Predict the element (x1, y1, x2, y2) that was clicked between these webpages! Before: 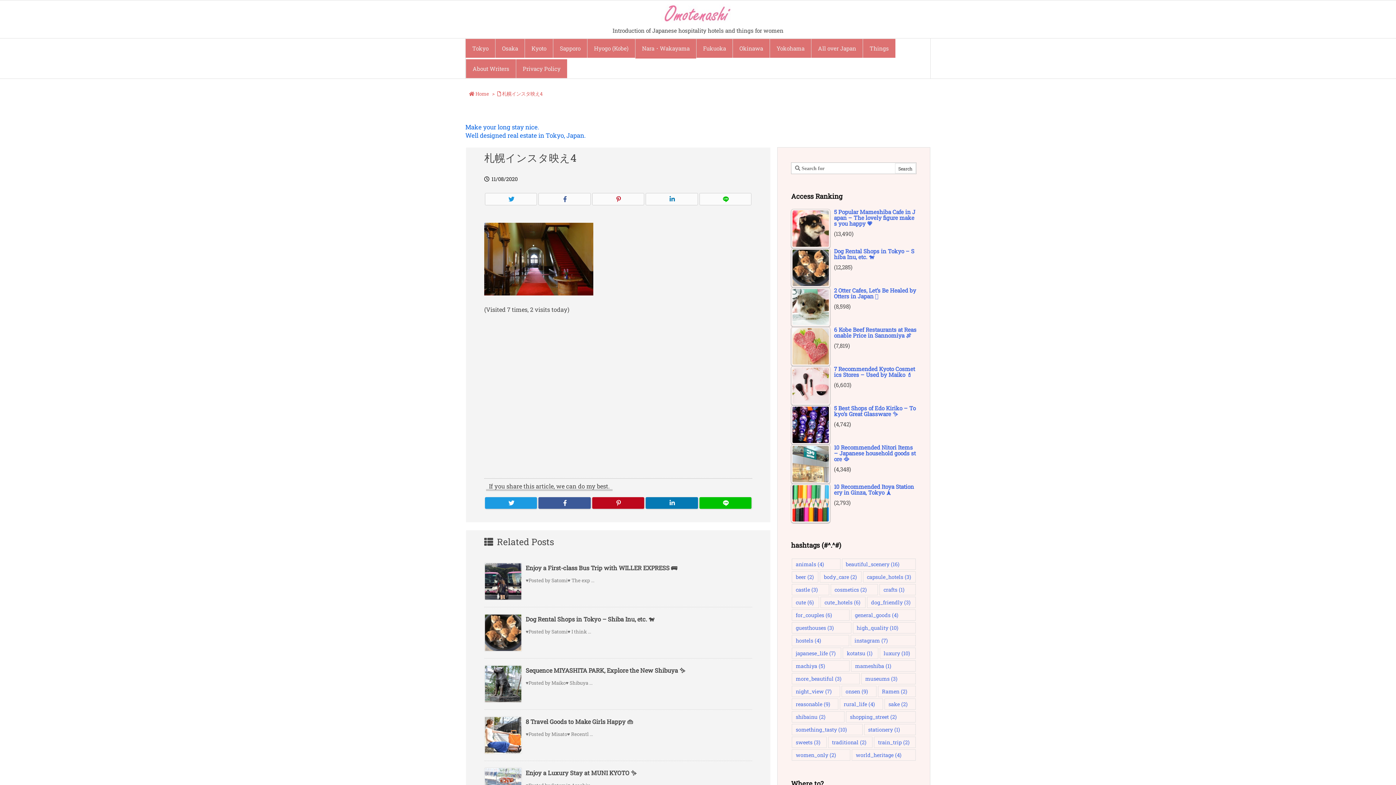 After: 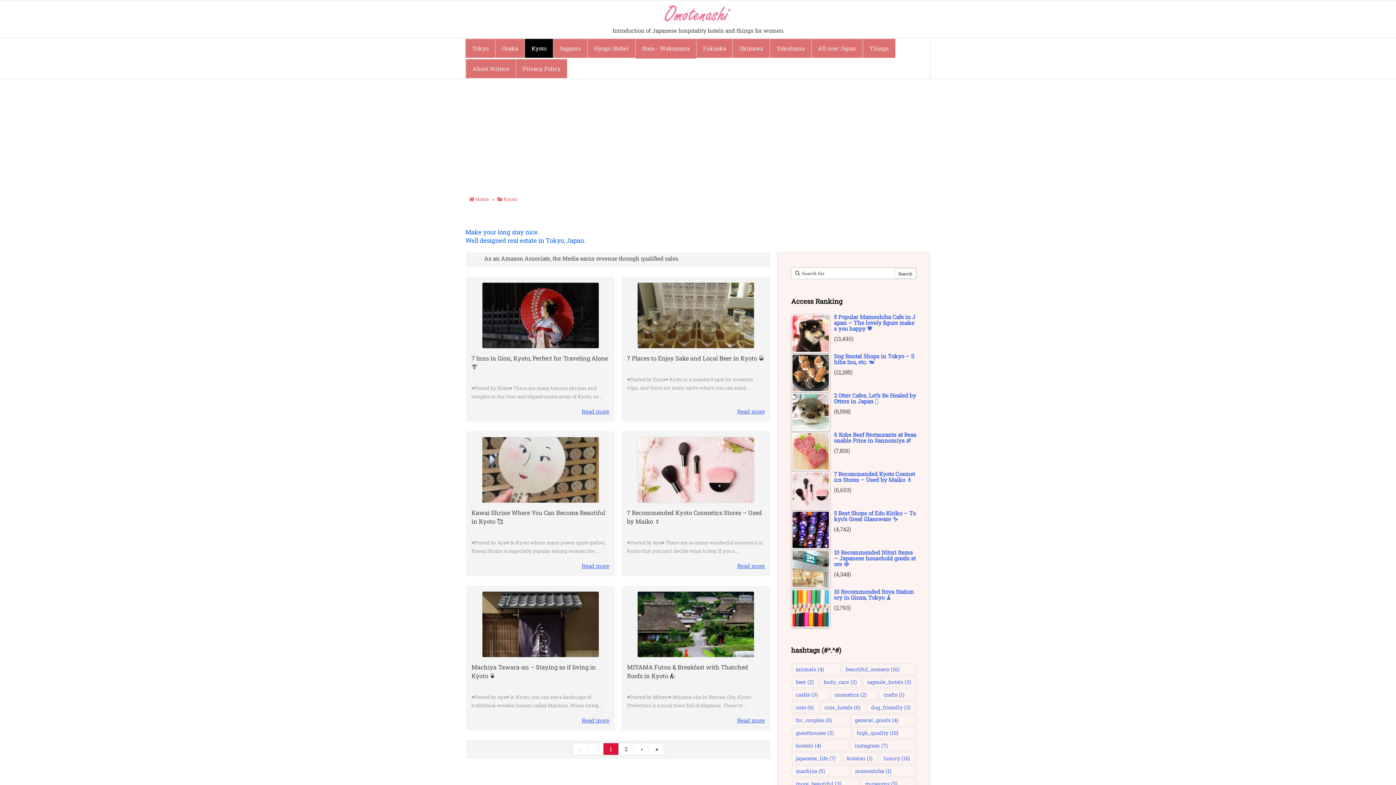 Action: bbox: (524, 38, 553, 57) label: Kyoto